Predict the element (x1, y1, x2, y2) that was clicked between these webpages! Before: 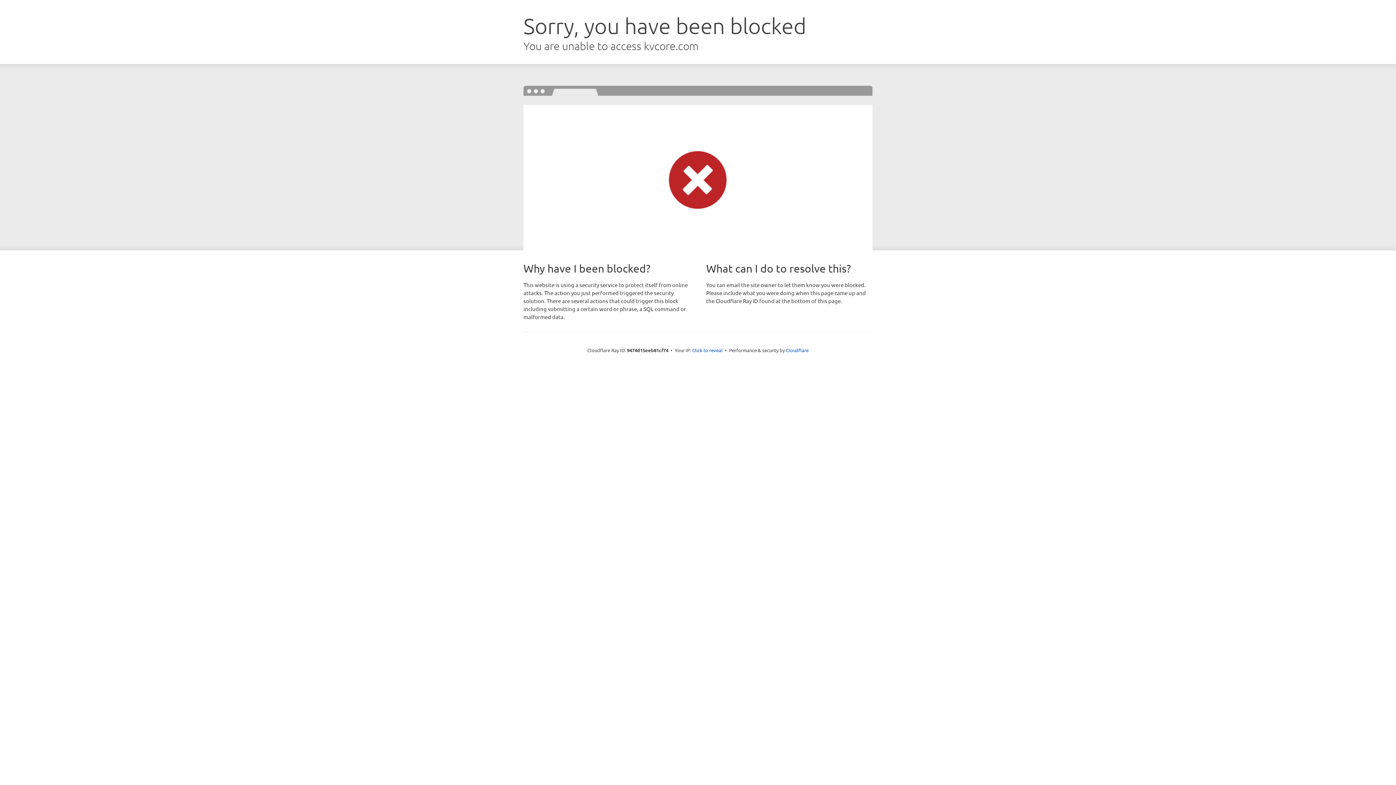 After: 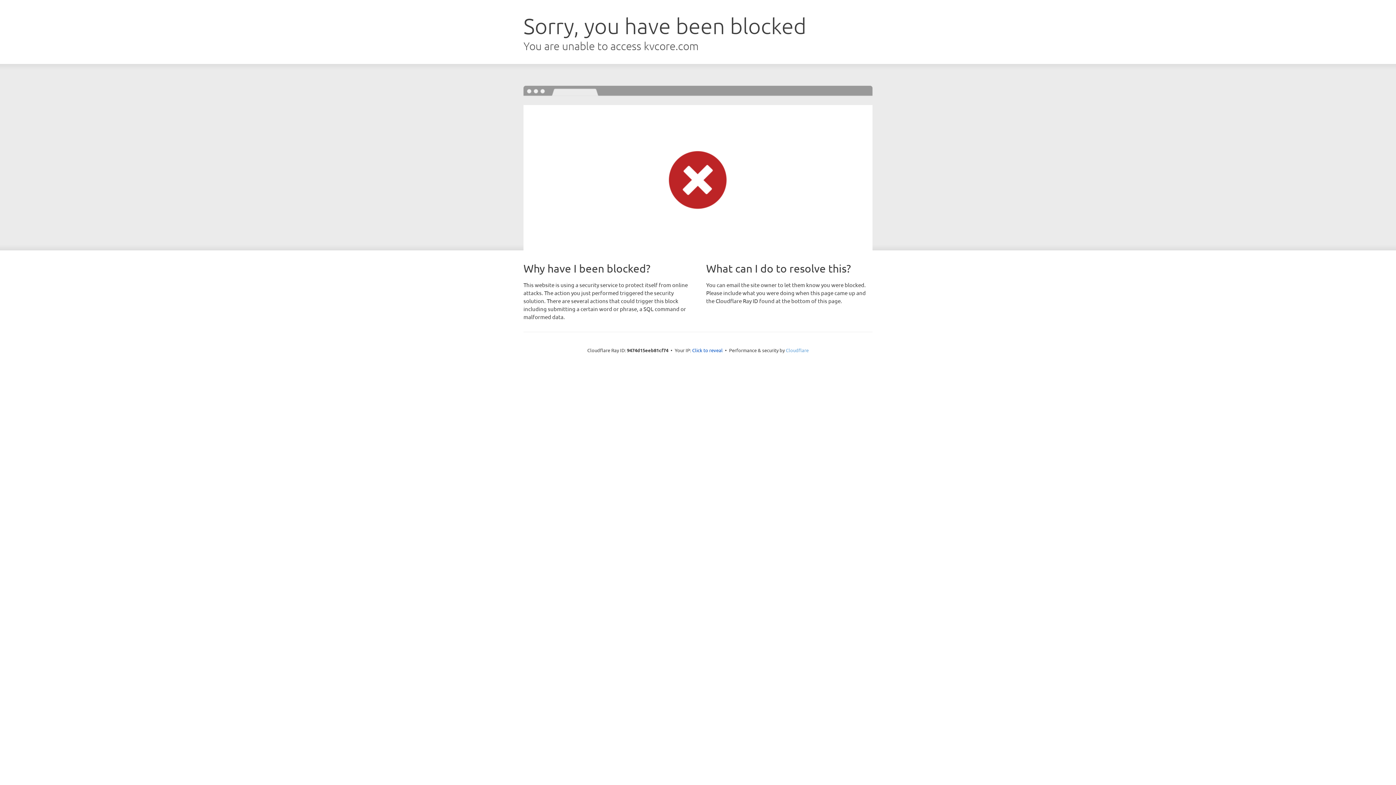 Action: label: Cloudflare bbox: (786, 347, 808, 353)